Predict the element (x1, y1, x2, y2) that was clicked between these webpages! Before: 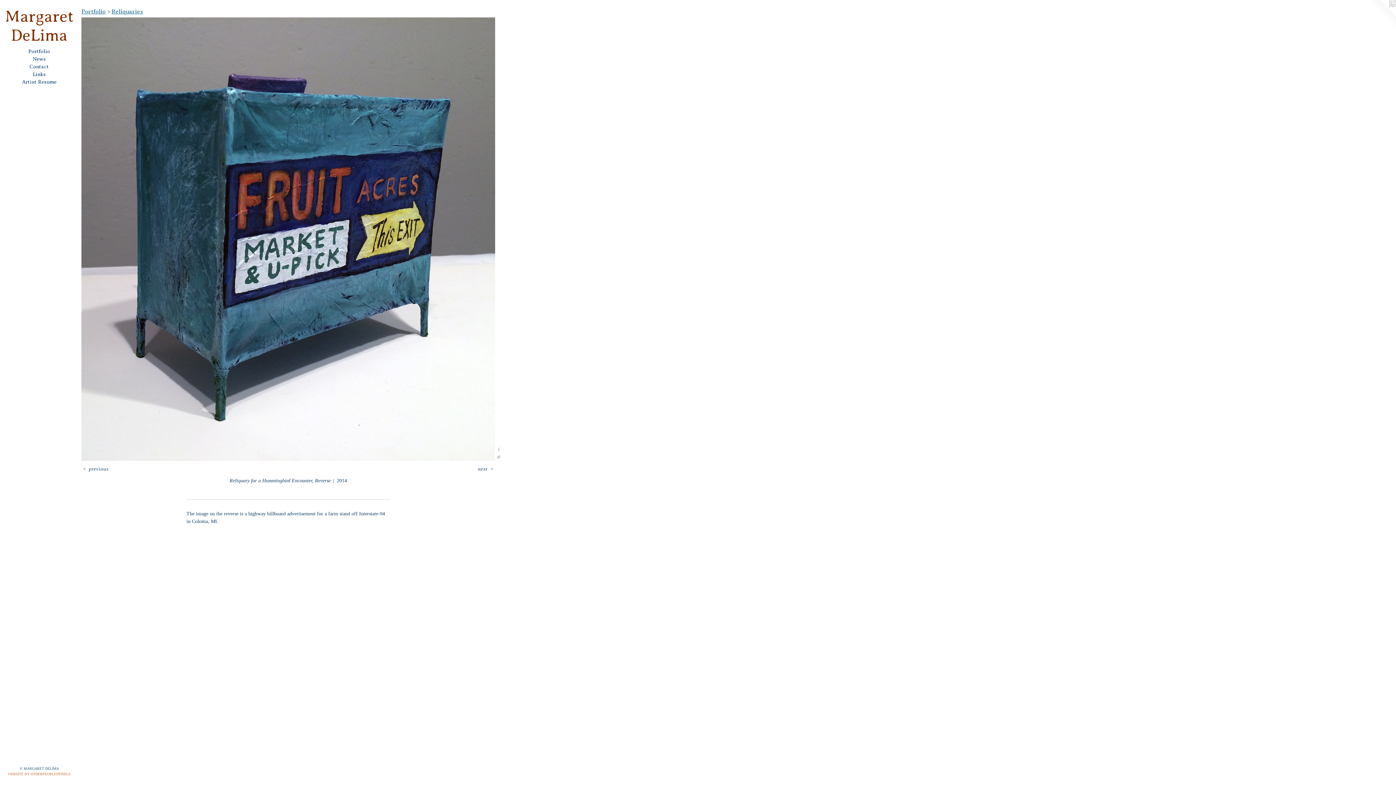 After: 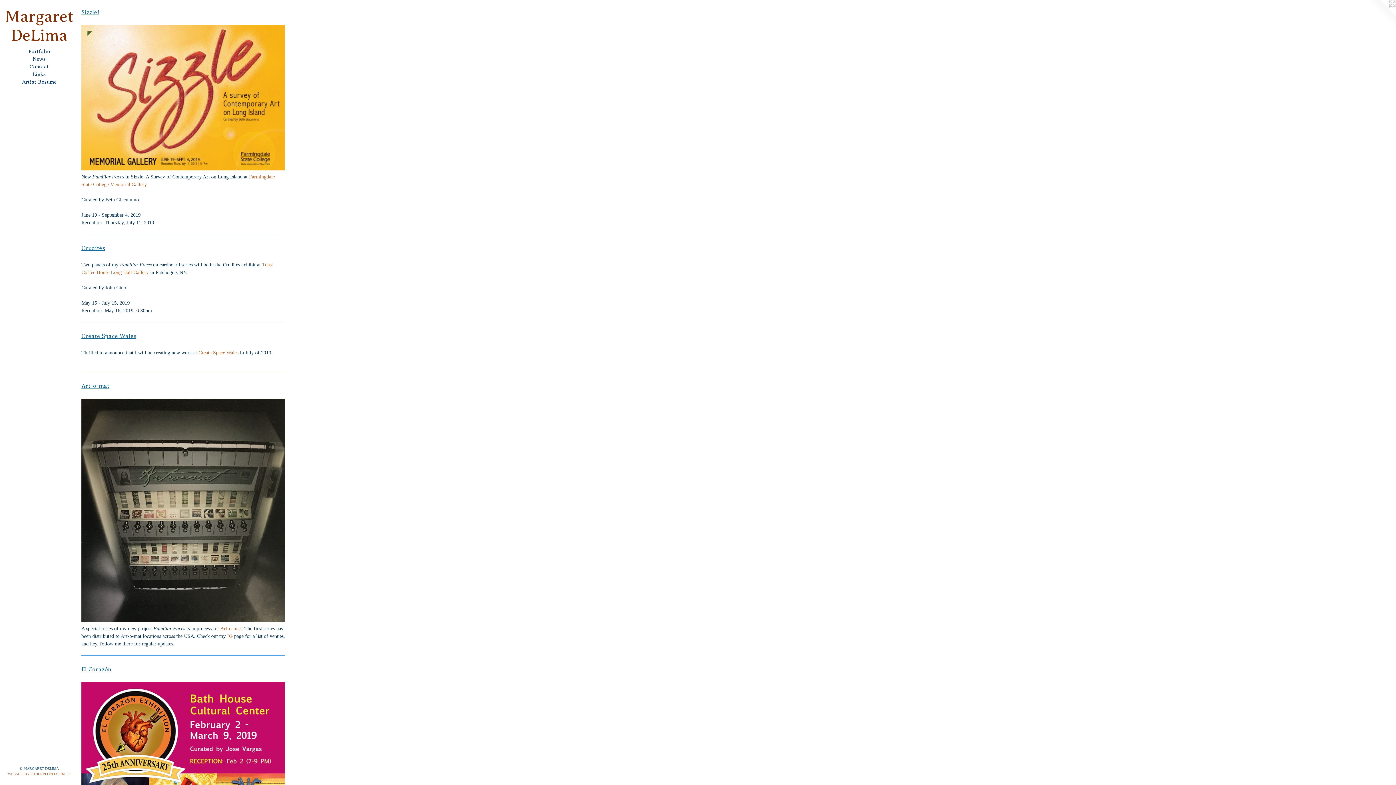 Action: label: News bbox: (2, 55, 75, 62)